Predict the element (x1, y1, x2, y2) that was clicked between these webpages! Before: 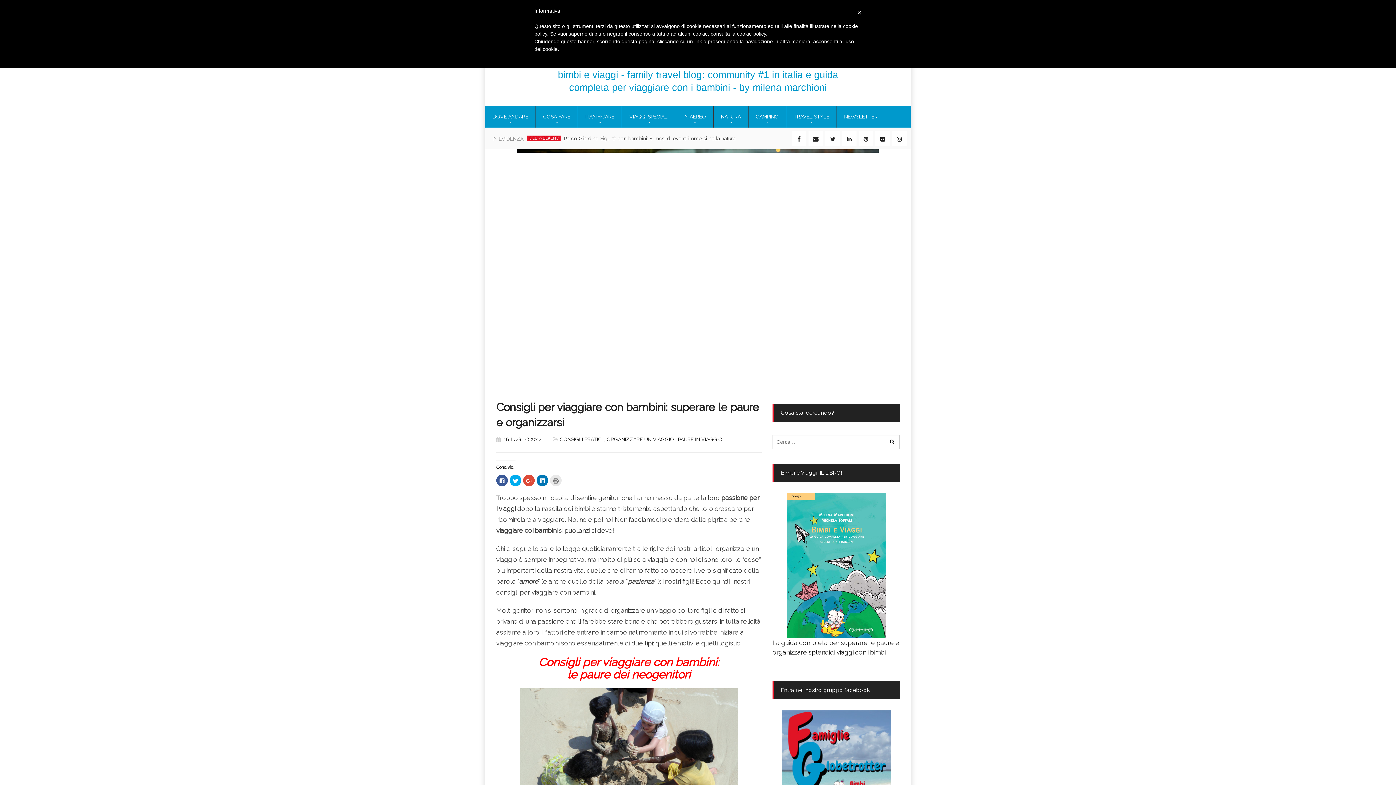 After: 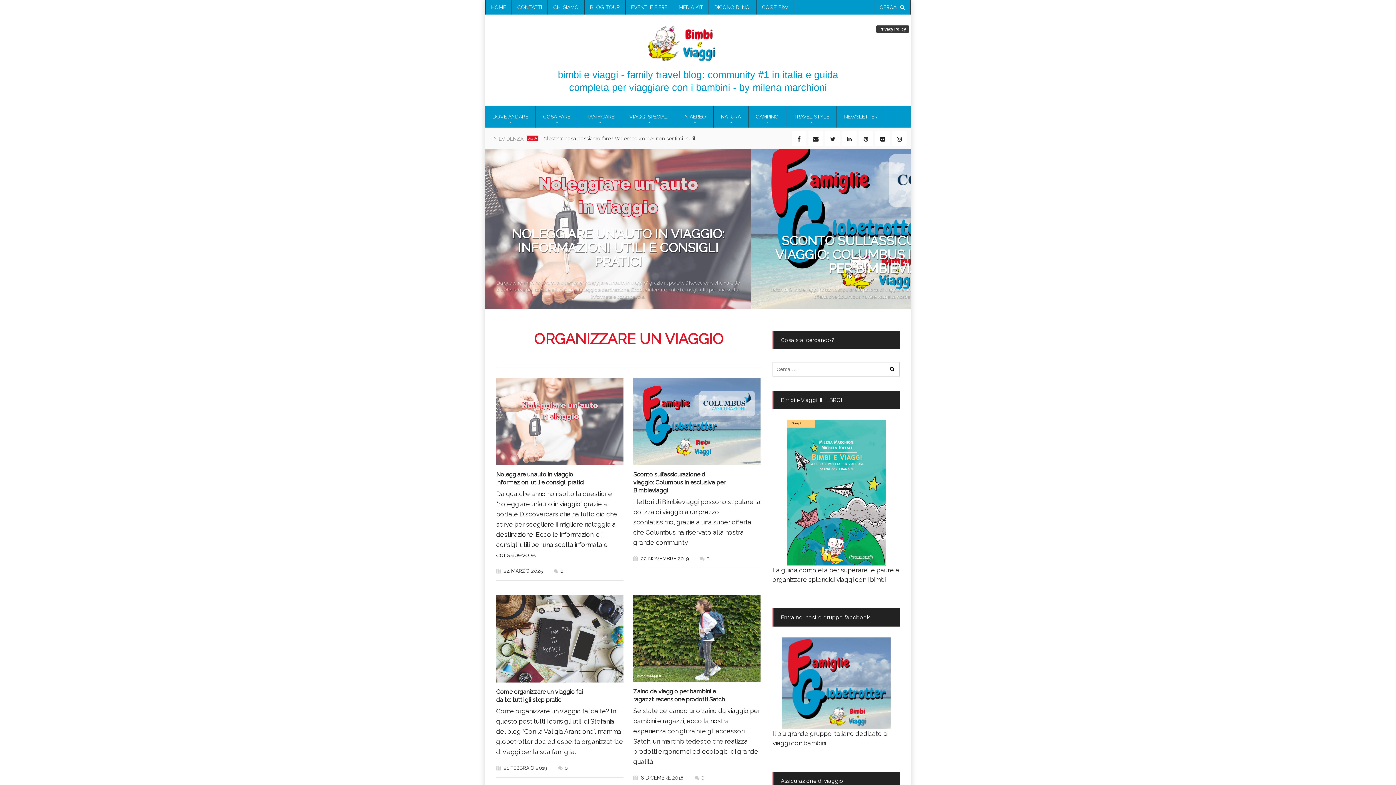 Action: bbox: (606, 435, 674, 443) label: ORGANIZZARE UN VIAGGIO